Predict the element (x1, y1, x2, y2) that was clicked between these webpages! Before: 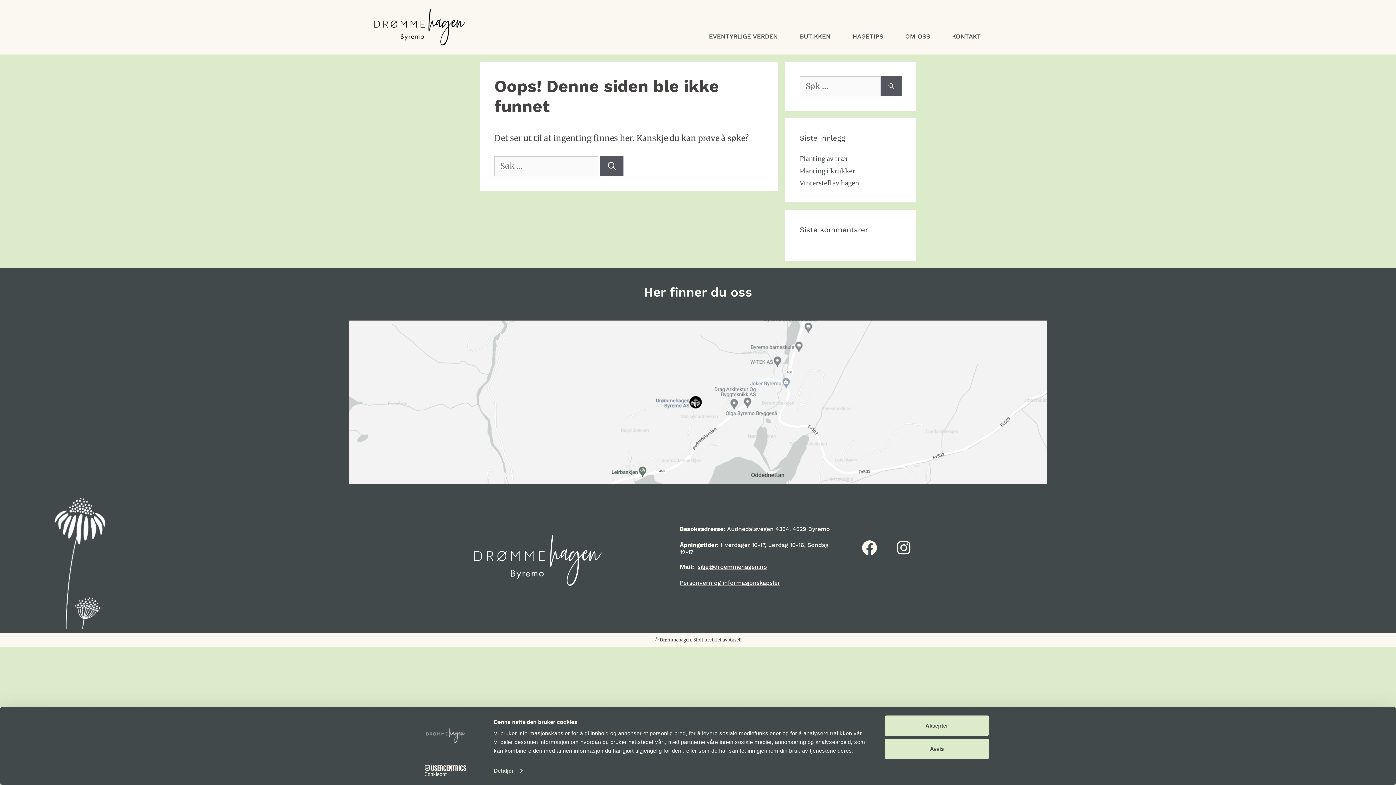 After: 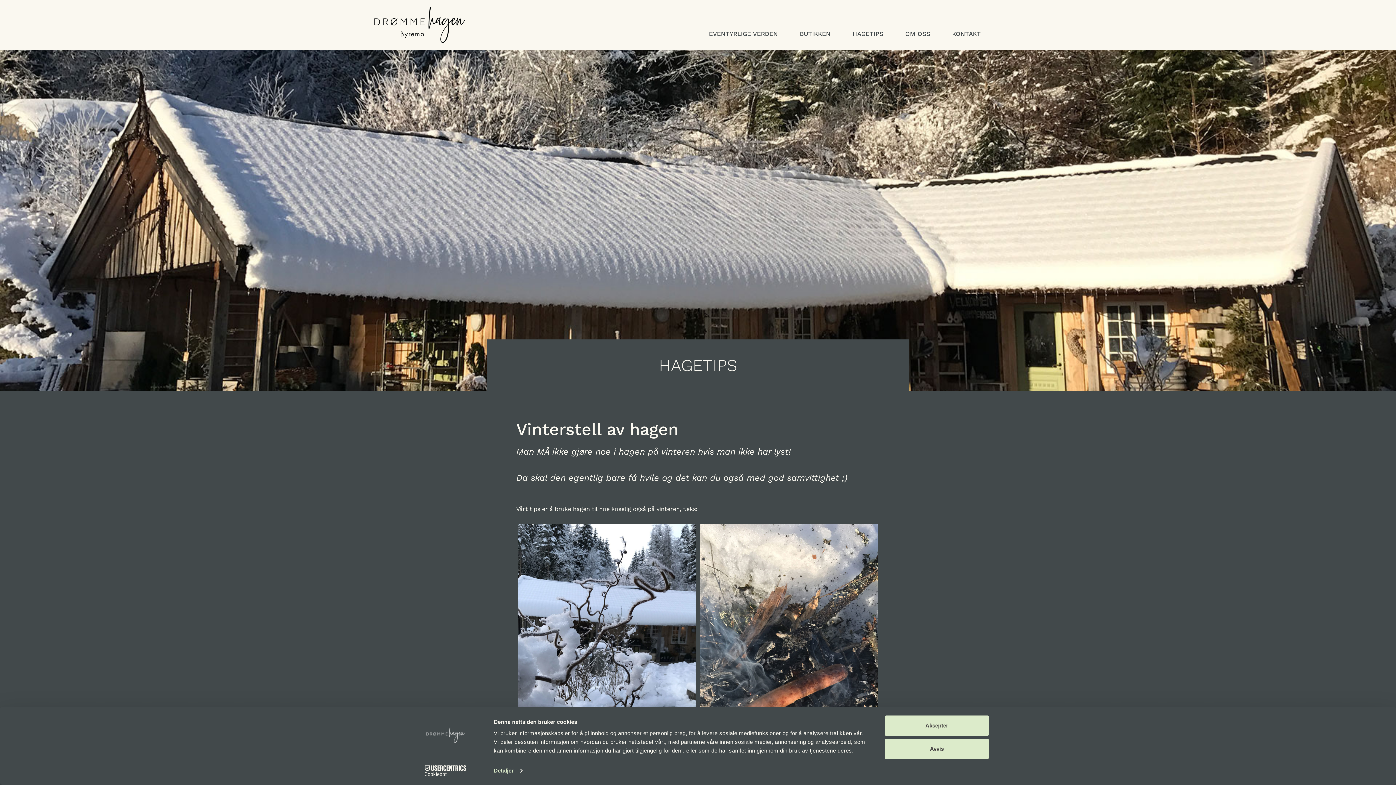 Action: bbox: (800, 179, 859, 187) label: Vinterstell av hagen